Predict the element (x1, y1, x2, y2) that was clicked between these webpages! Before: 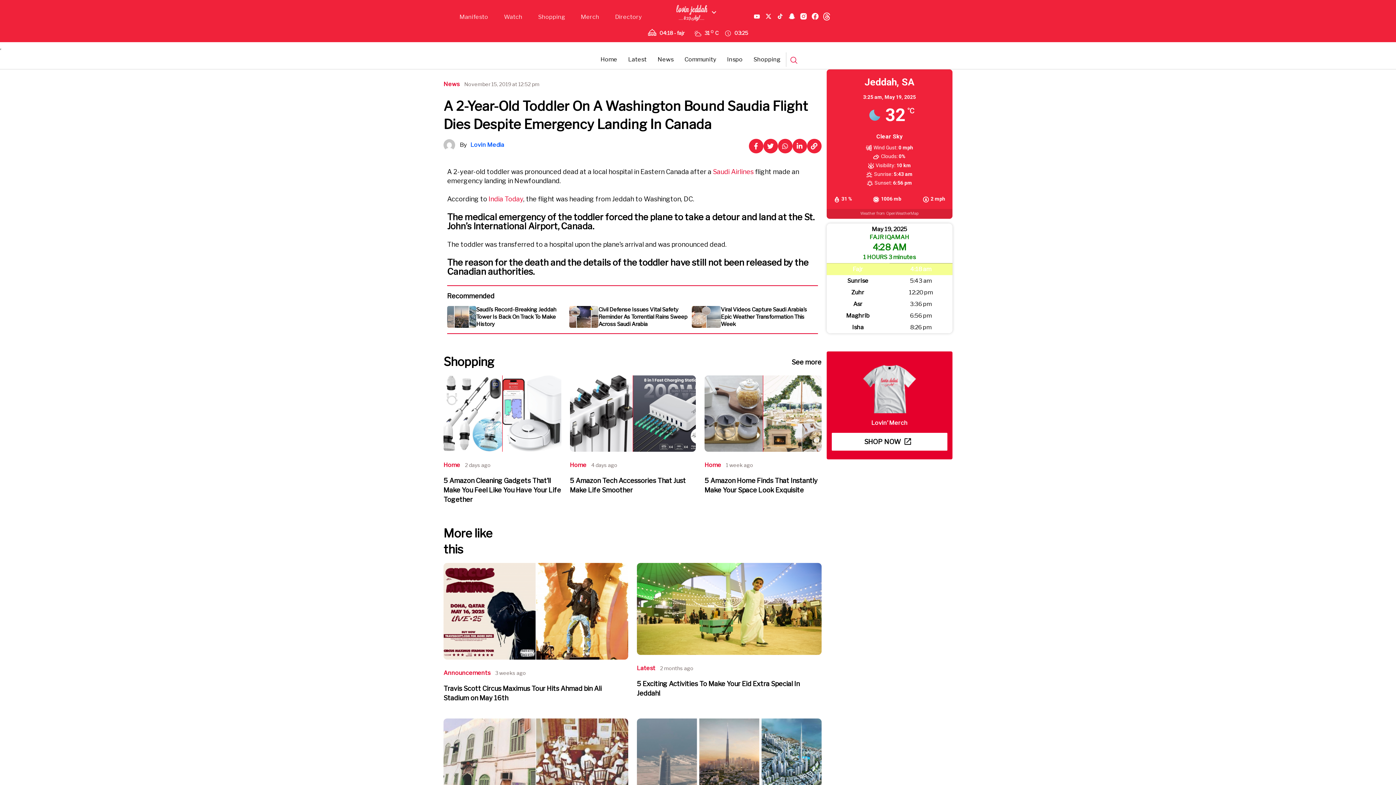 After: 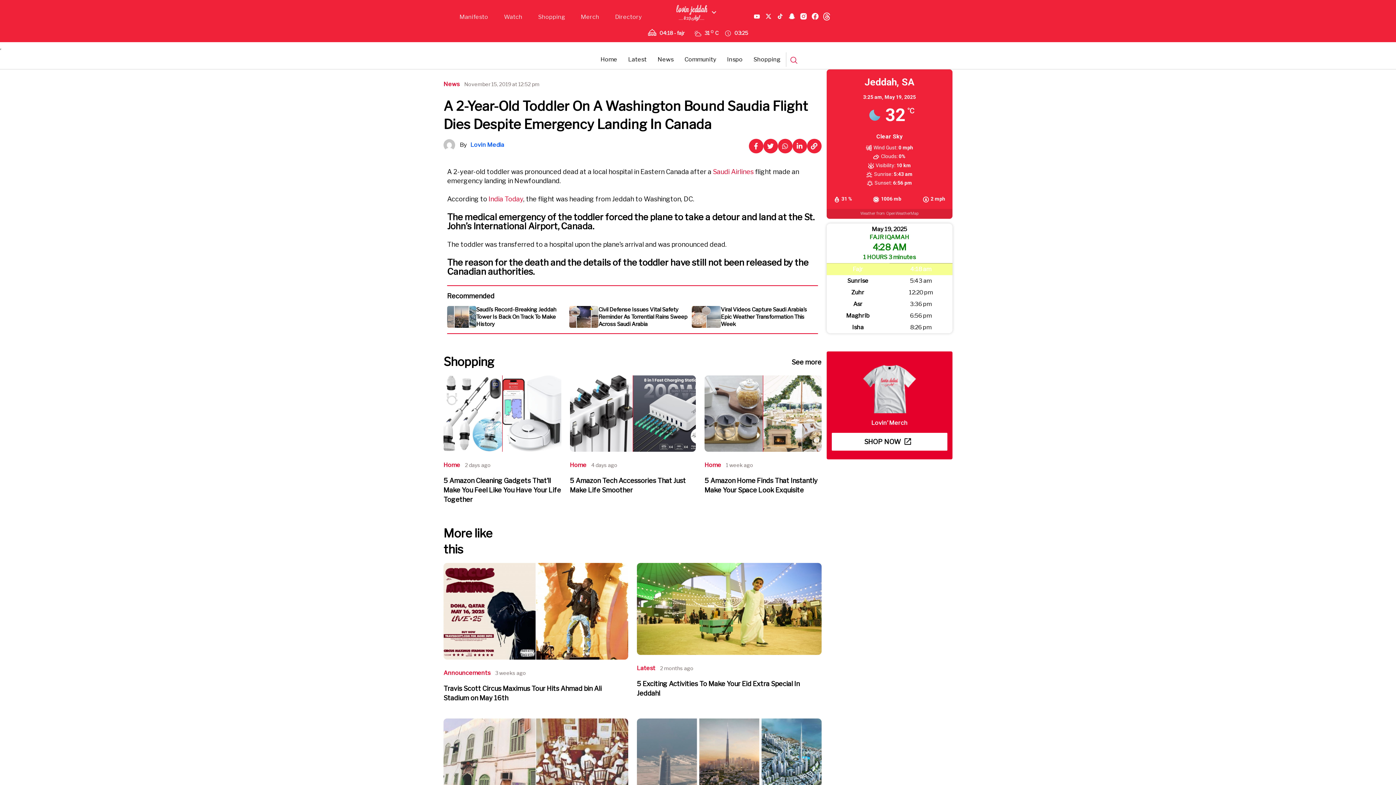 Action: bbox: (792, 138, 807, 153)